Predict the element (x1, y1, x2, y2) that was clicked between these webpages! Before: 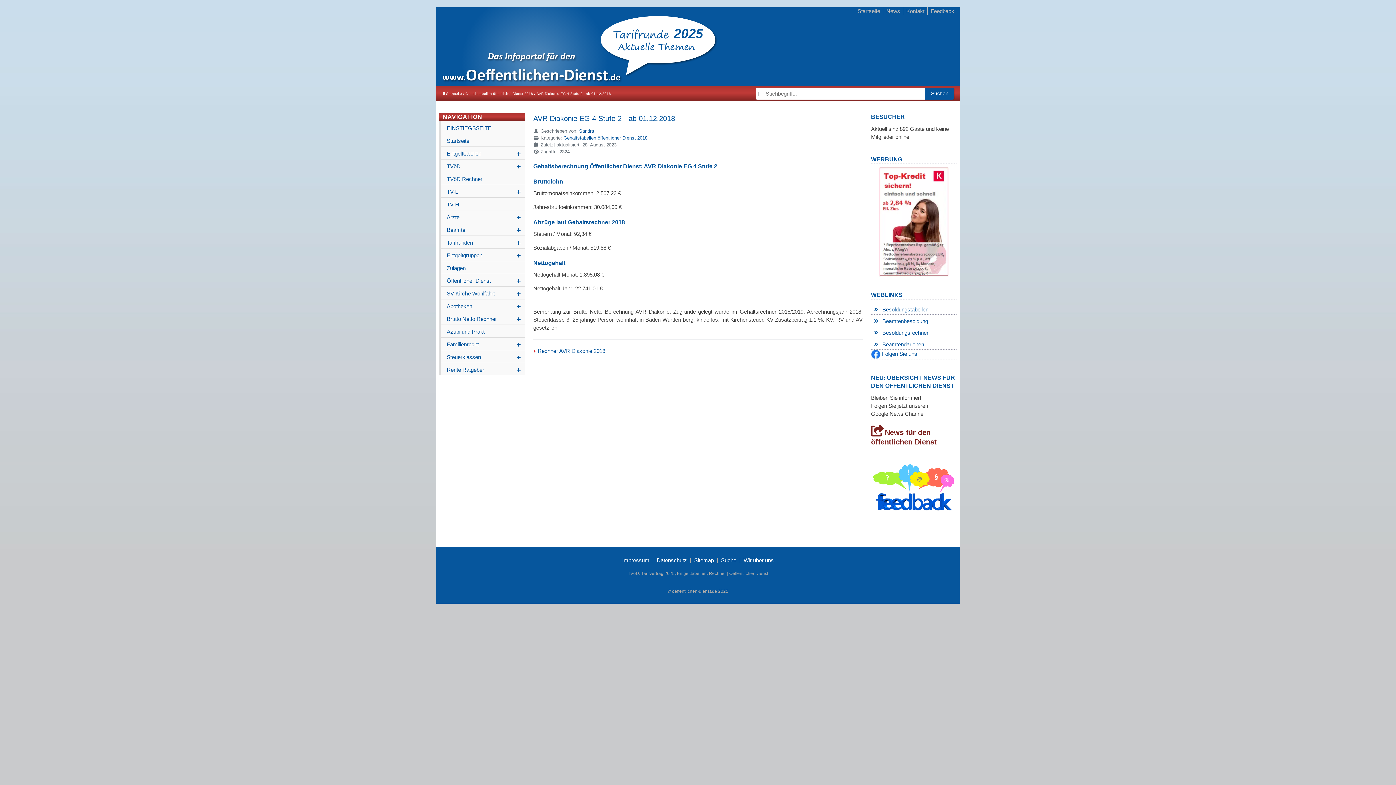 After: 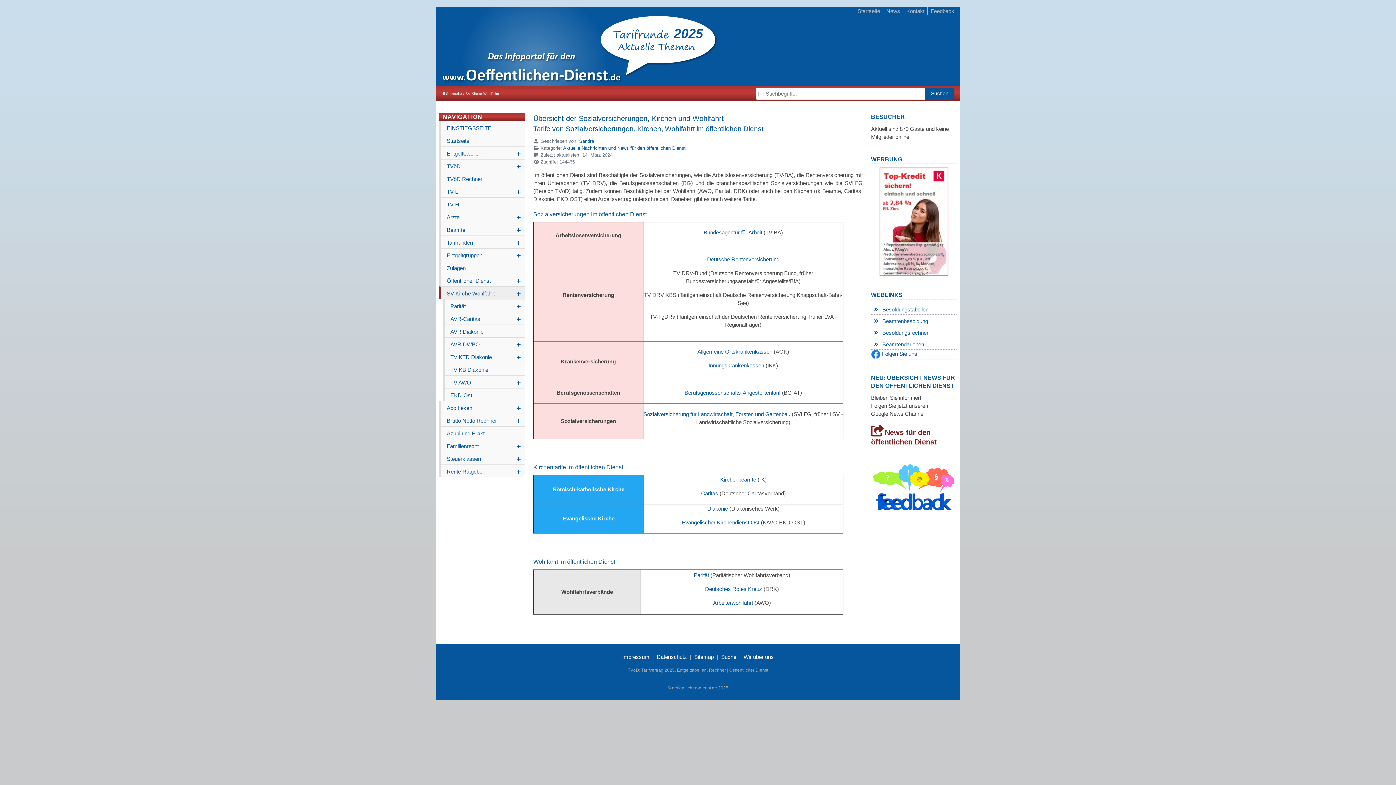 Action: label: SV Kirche Wohlfahrt bbox: (439, 286, 525, 299)